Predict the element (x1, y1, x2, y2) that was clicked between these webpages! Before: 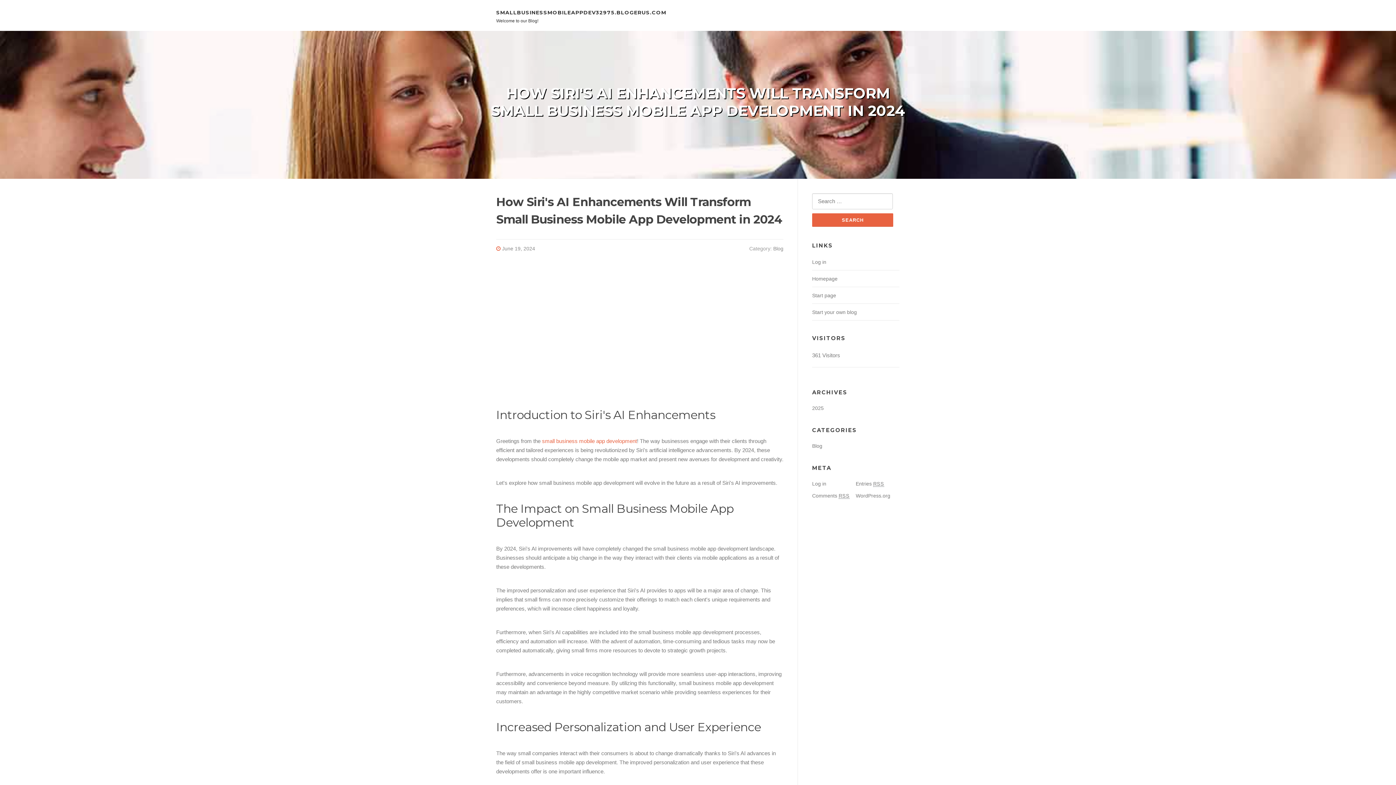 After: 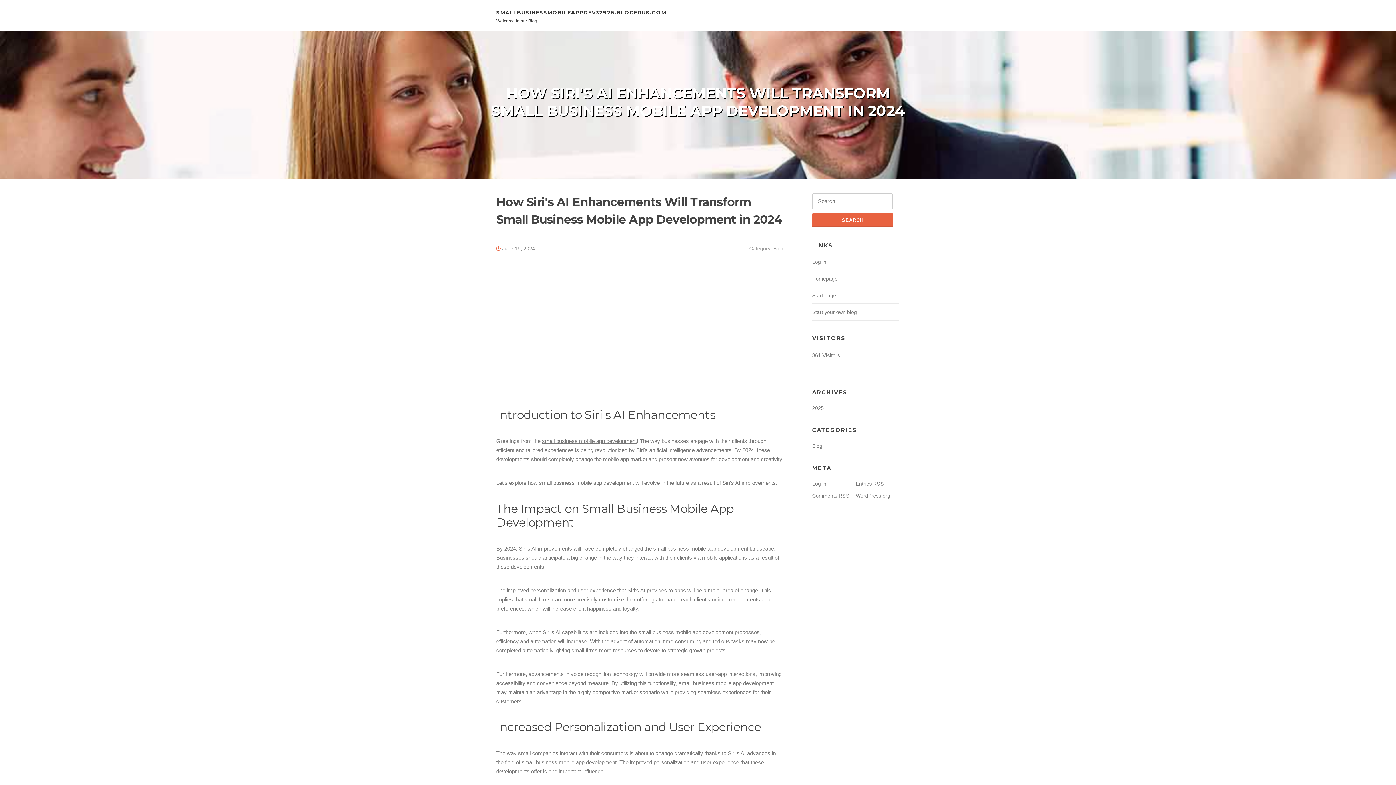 Action: label: small business mobile app development bbox: (542, 438, 637, 444)